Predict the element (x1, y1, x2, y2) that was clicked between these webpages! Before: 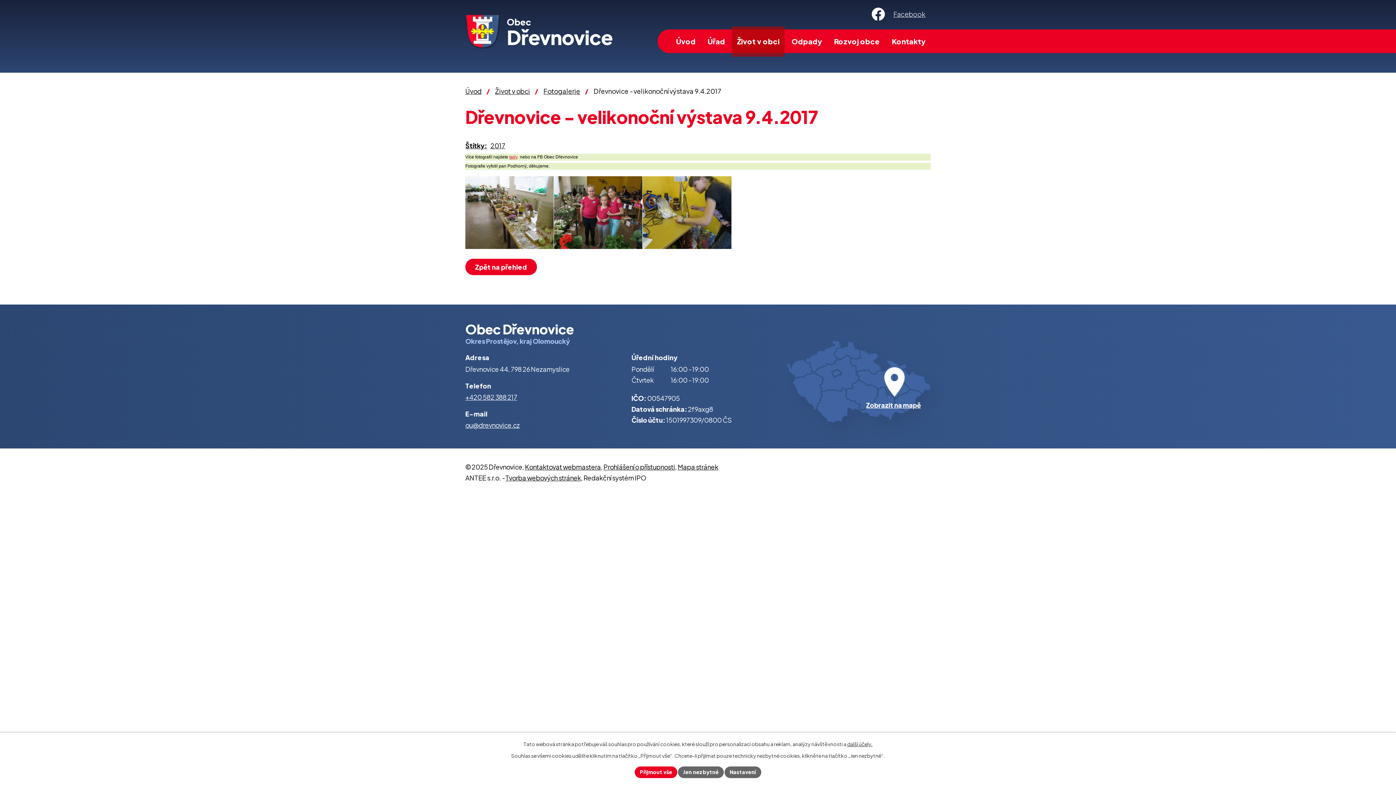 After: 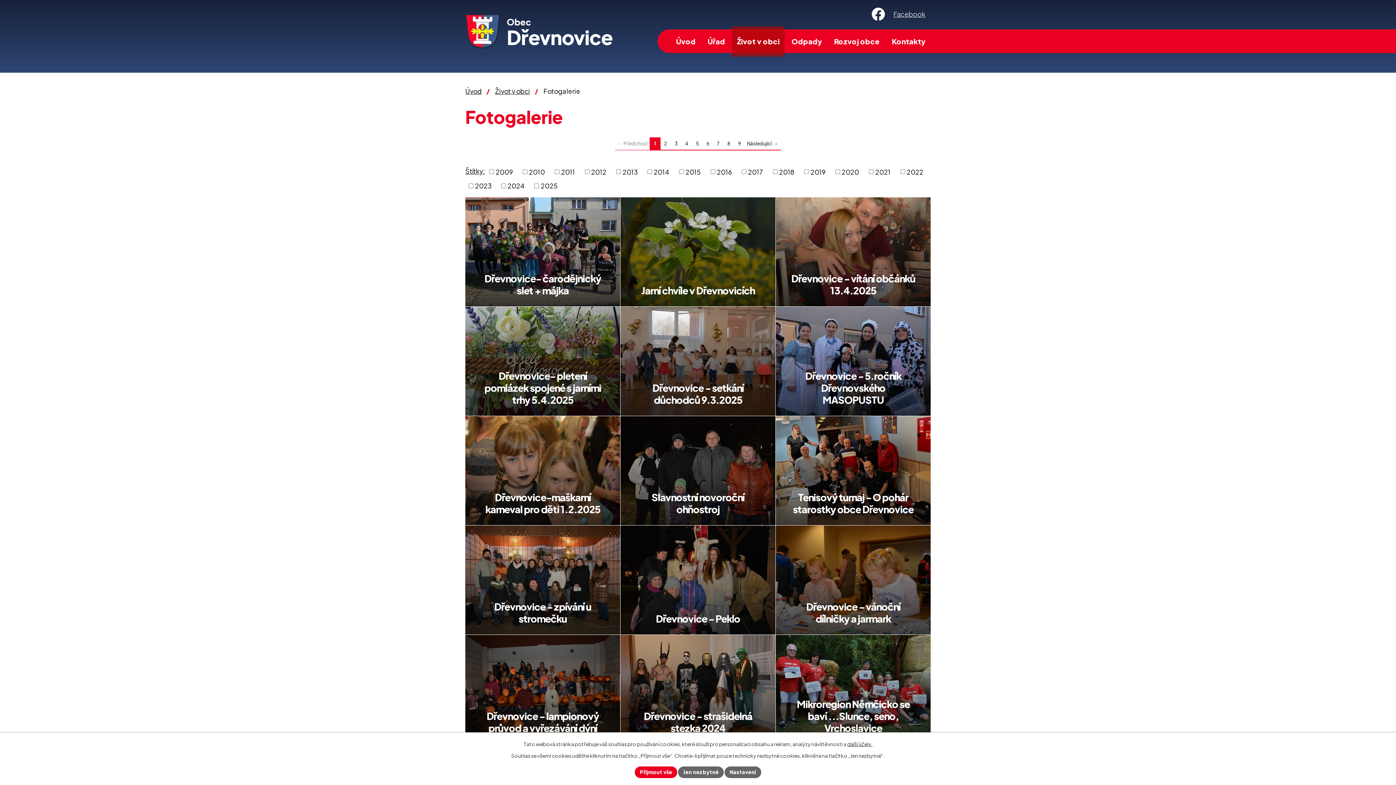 Action: bbox: (543, 86, 580, 95) label: Fotogalerie